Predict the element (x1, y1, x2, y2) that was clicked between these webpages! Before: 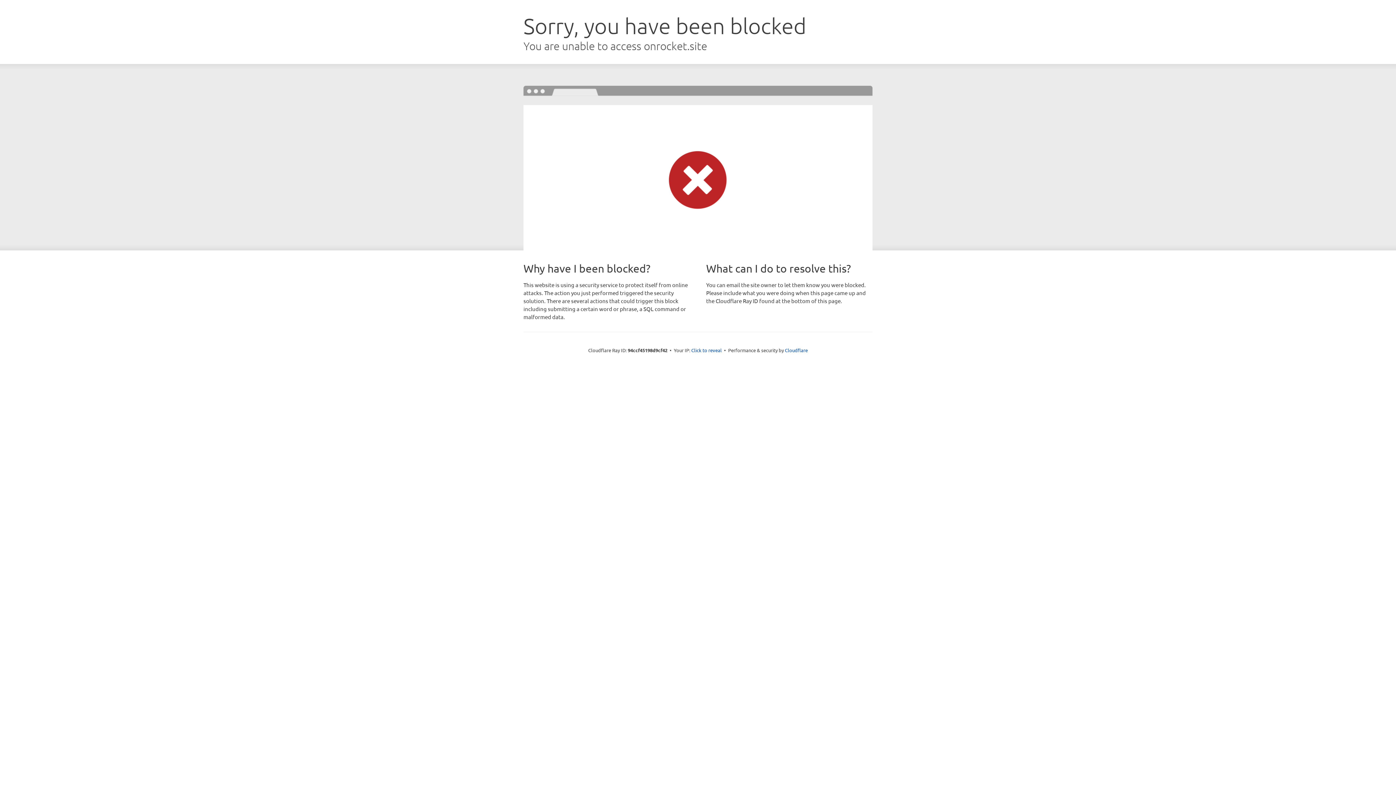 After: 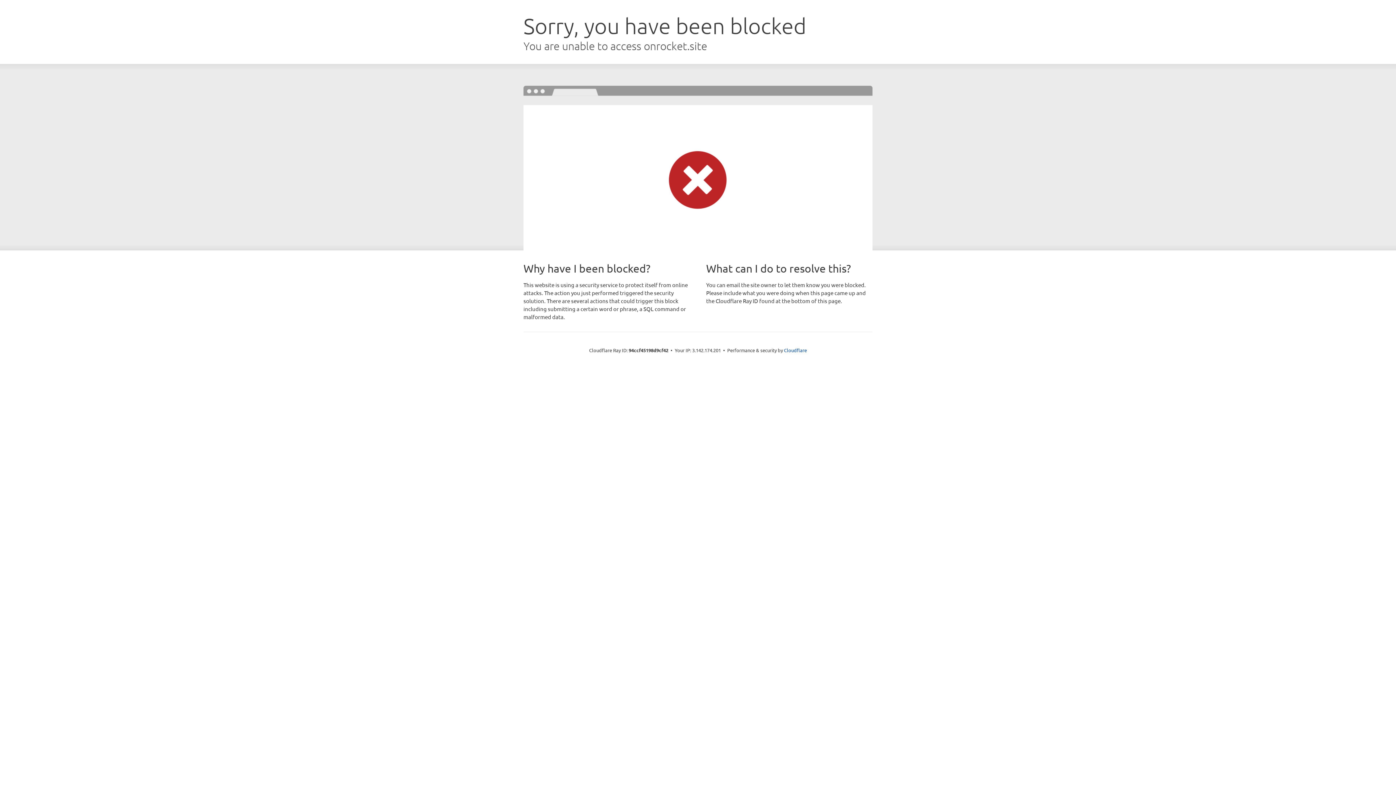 Action: bbox: (691, 346, 722, 353) label: Click to reveal